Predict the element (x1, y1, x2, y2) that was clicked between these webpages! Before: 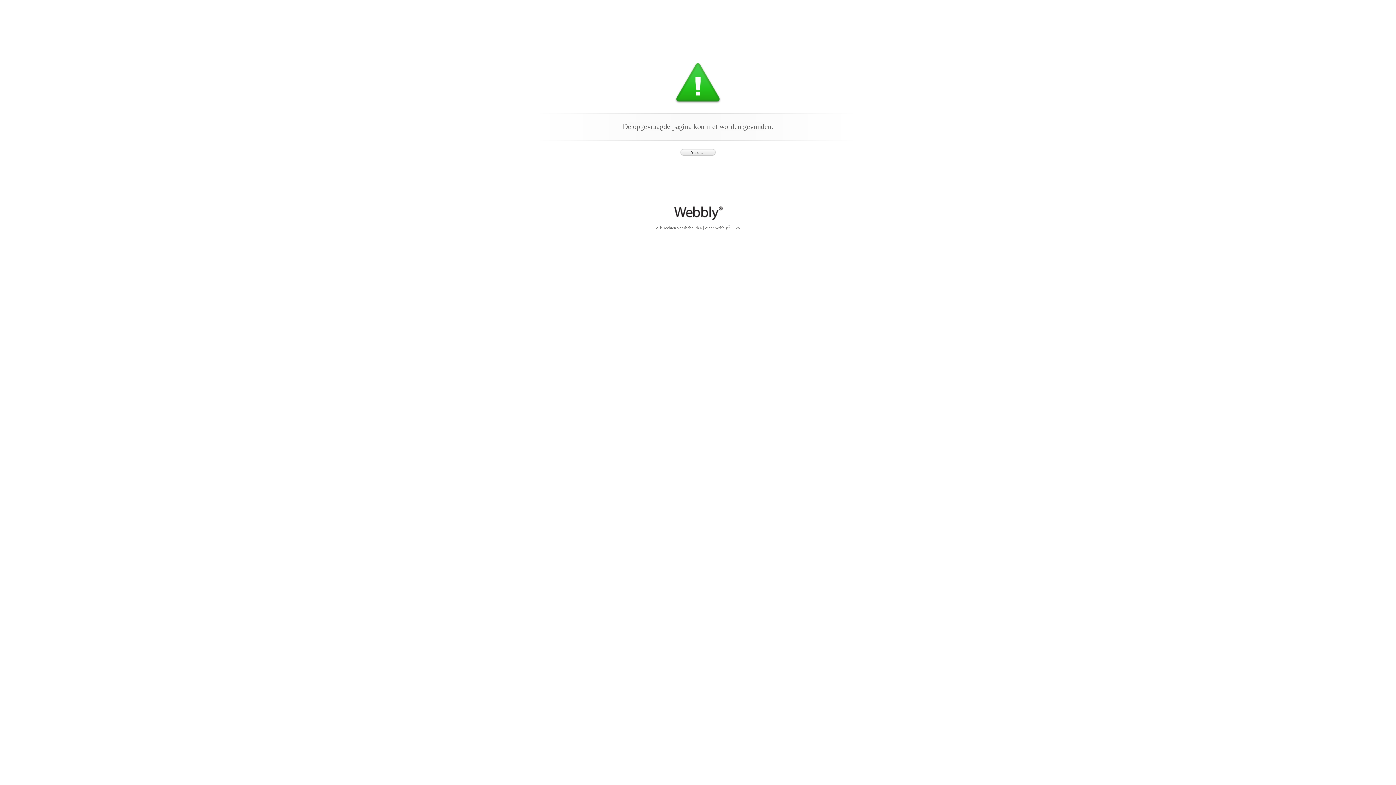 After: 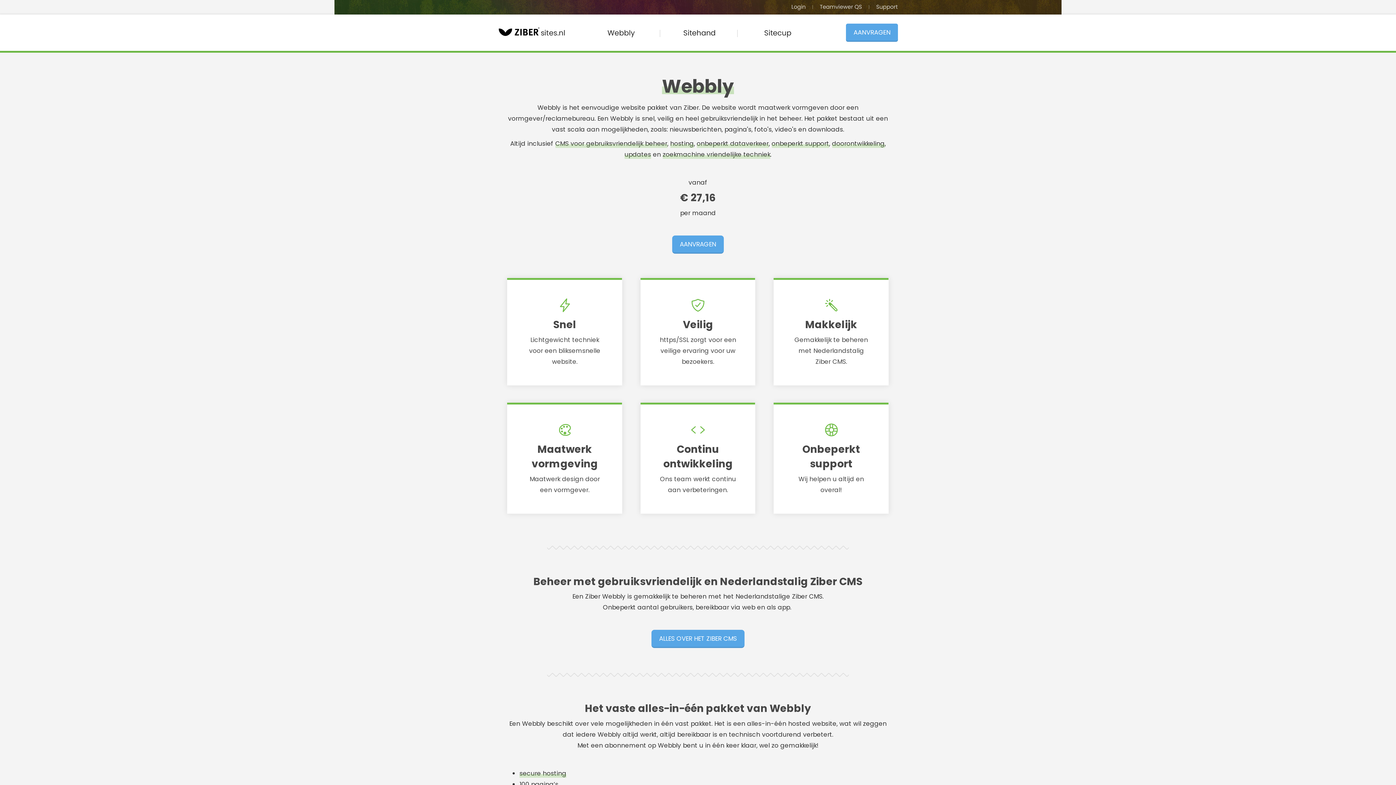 Action: bbox: (657, 169, 738, 220)